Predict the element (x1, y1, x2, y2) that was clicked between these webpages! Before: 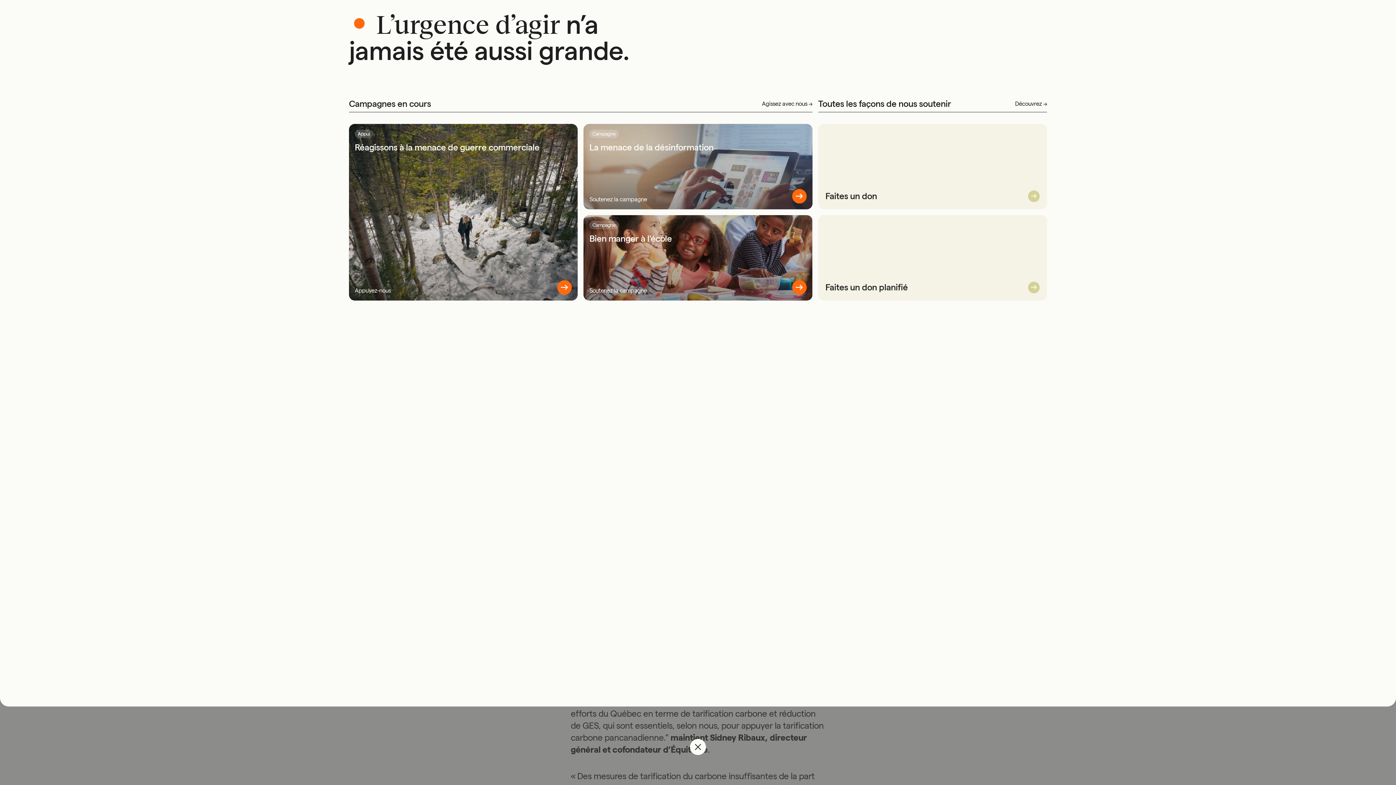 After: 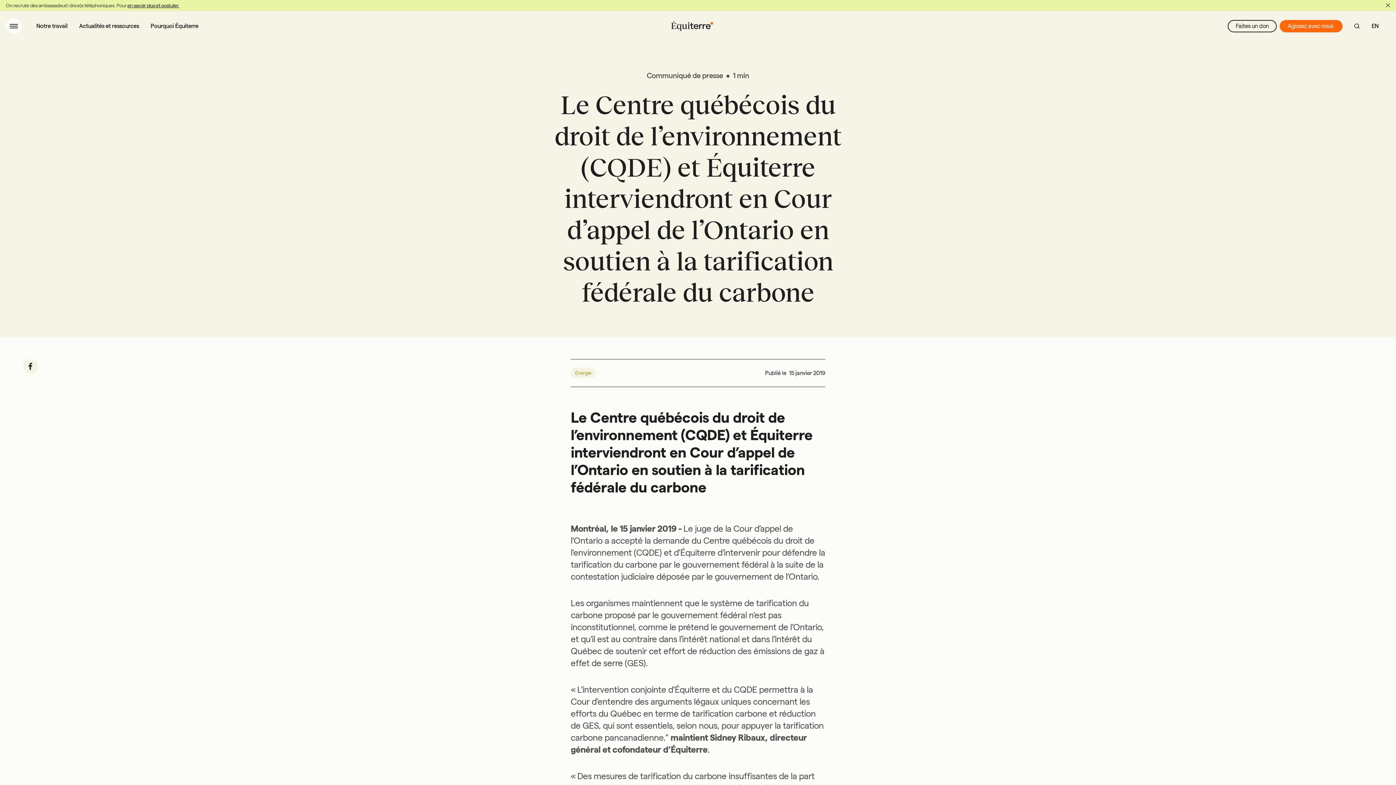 Action: label: Appui
Réagissons à la menace de guerre commerciale
Investissons en nous, une bonne fois pour toute
Appuyez-nous
Appuyez-nous bbox: (349, 124, 577, 300)